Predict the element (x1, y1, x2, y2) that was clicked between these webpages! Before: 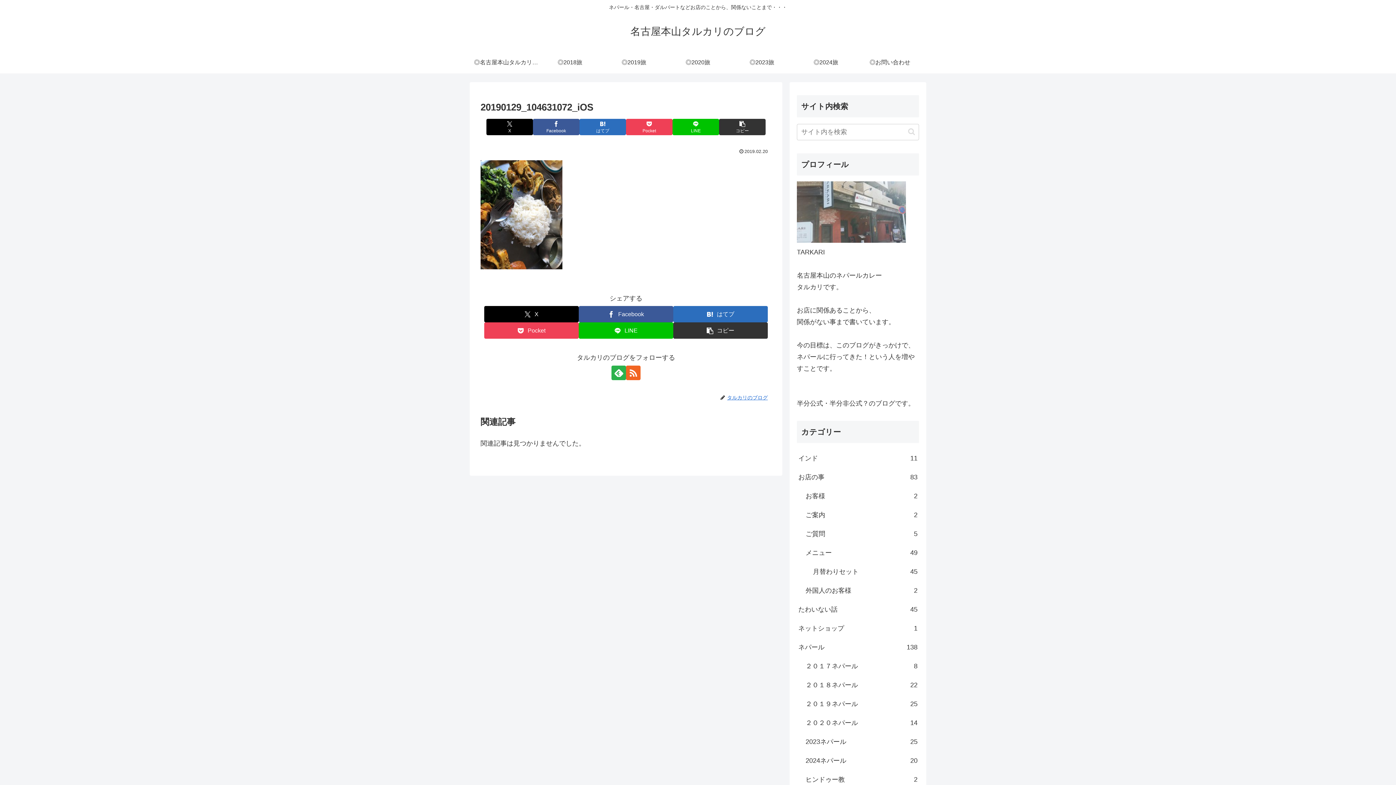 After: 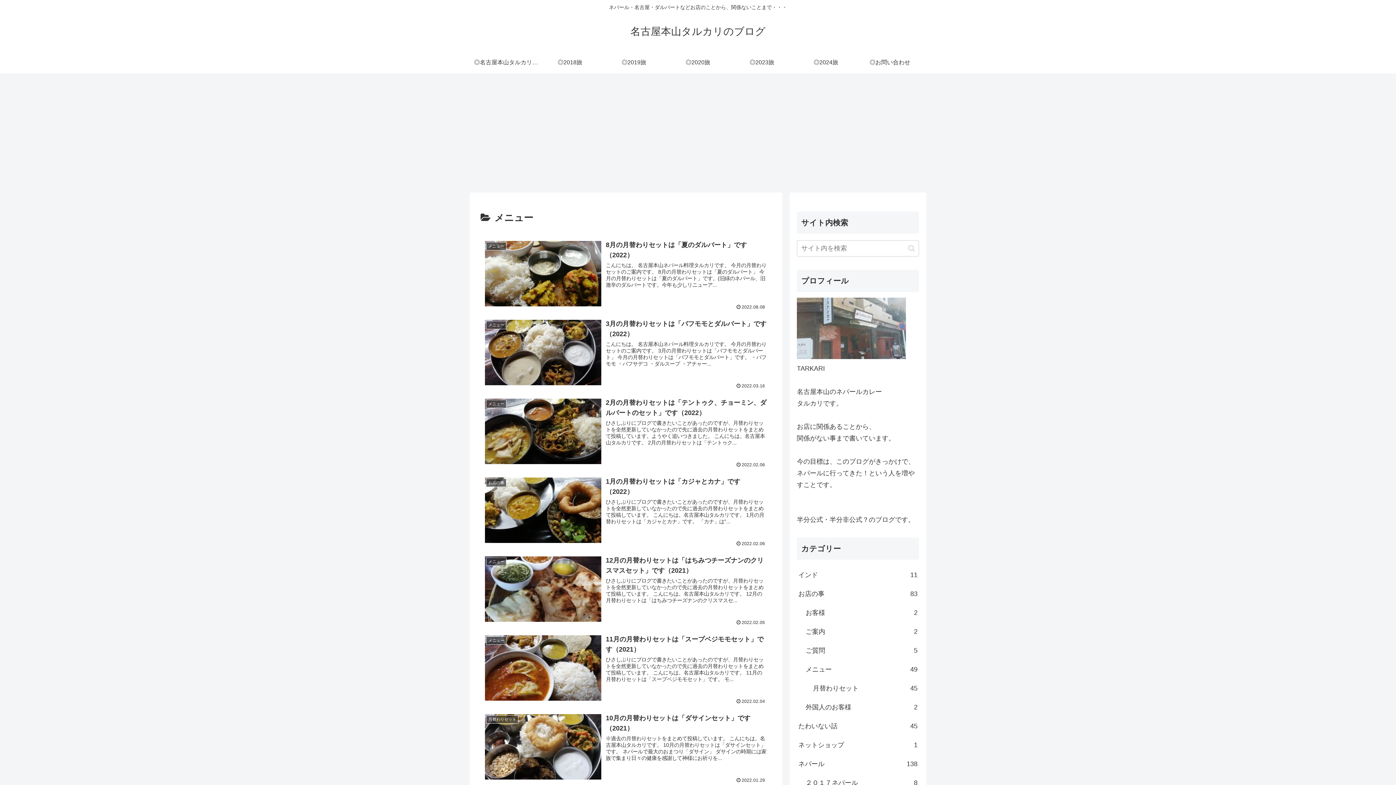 Action: label: メニュー
49 bbox: (804, 543, 919, 562)